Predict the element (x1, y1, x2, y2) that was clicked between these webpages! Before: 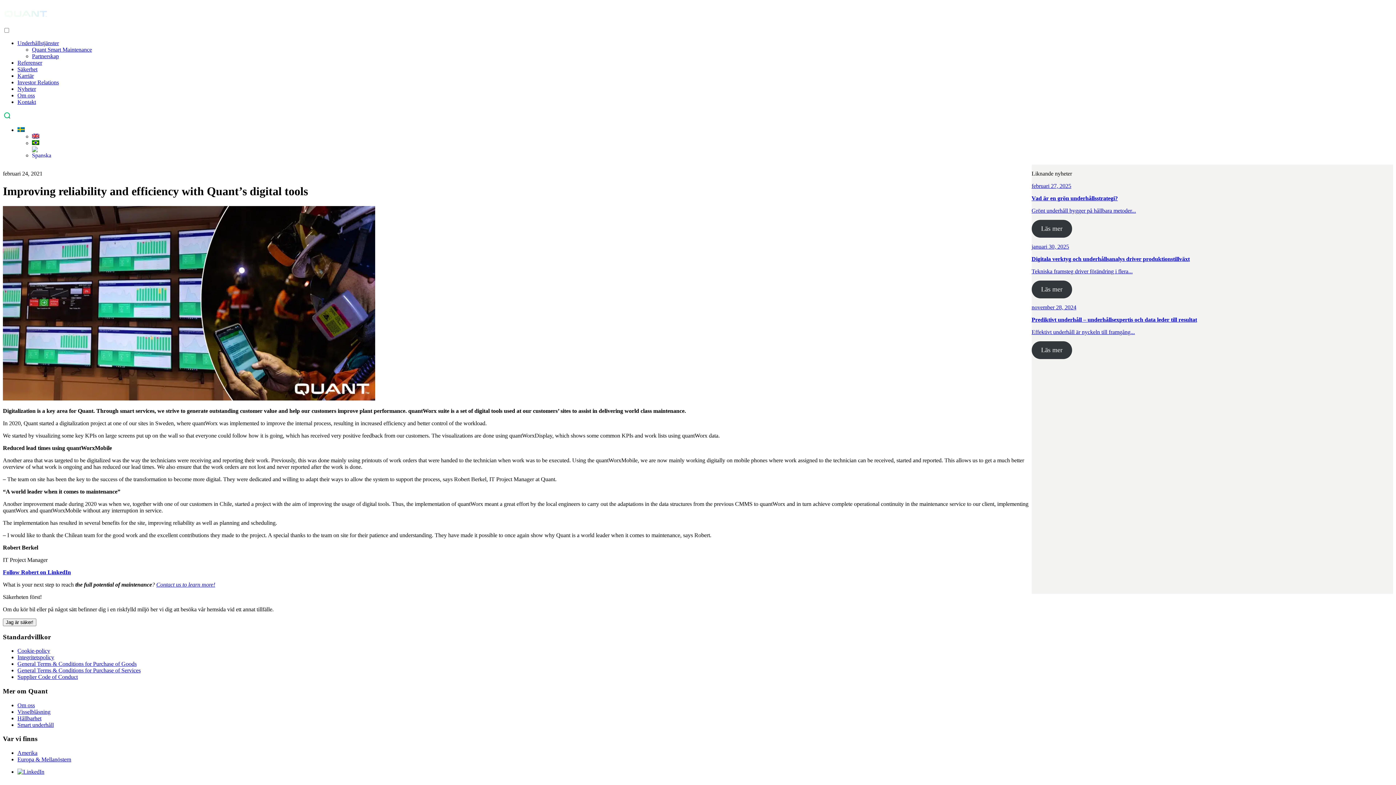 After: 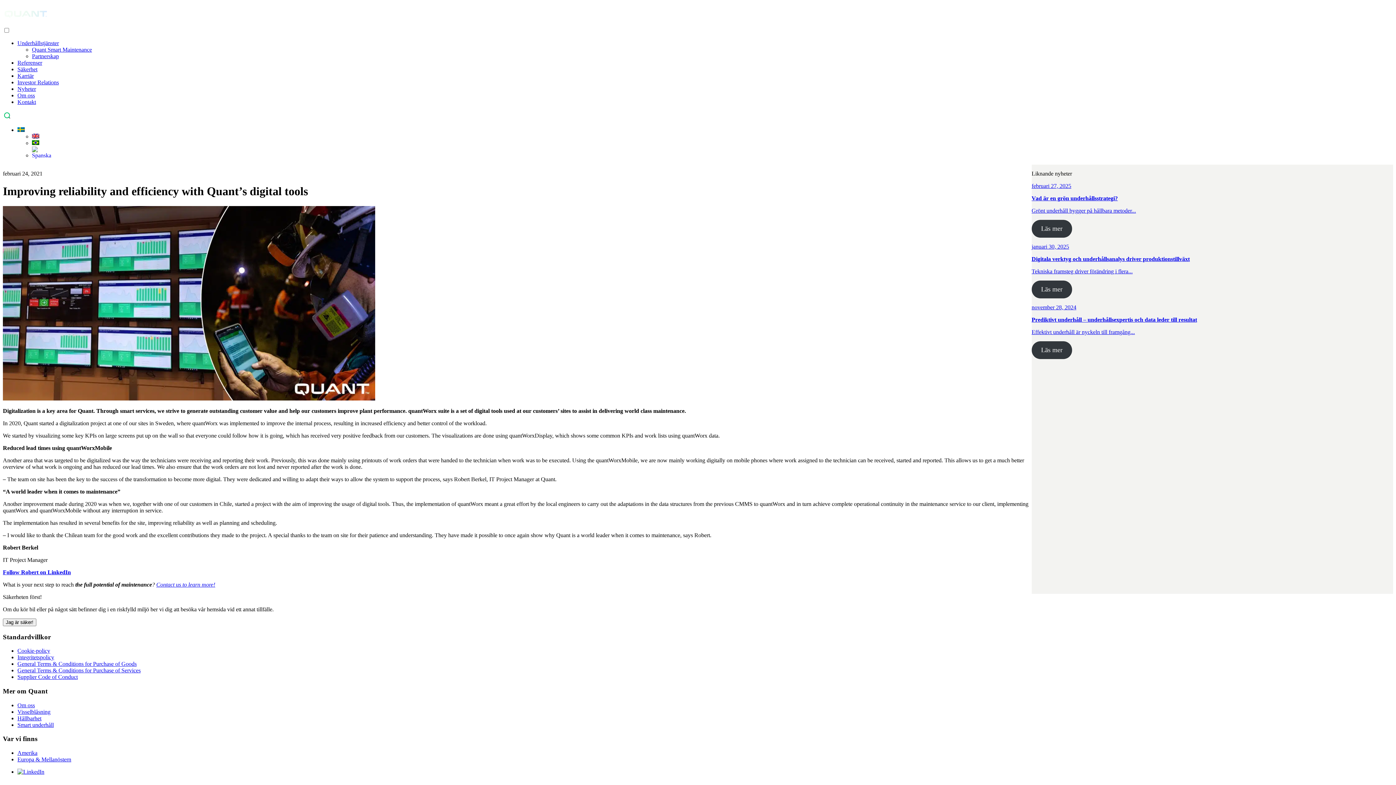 Action: bbox: (17, 40, 58, 46) label: Underhållstjänster